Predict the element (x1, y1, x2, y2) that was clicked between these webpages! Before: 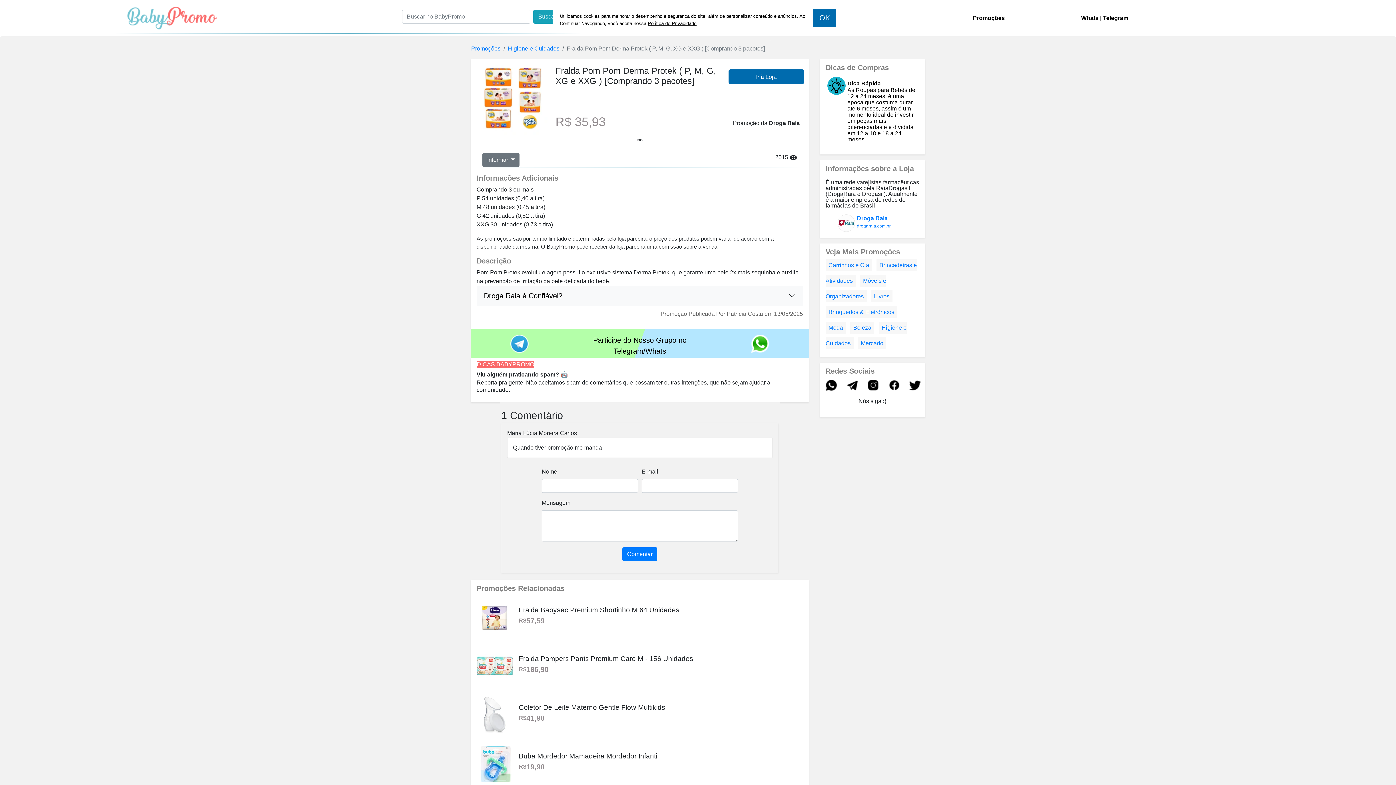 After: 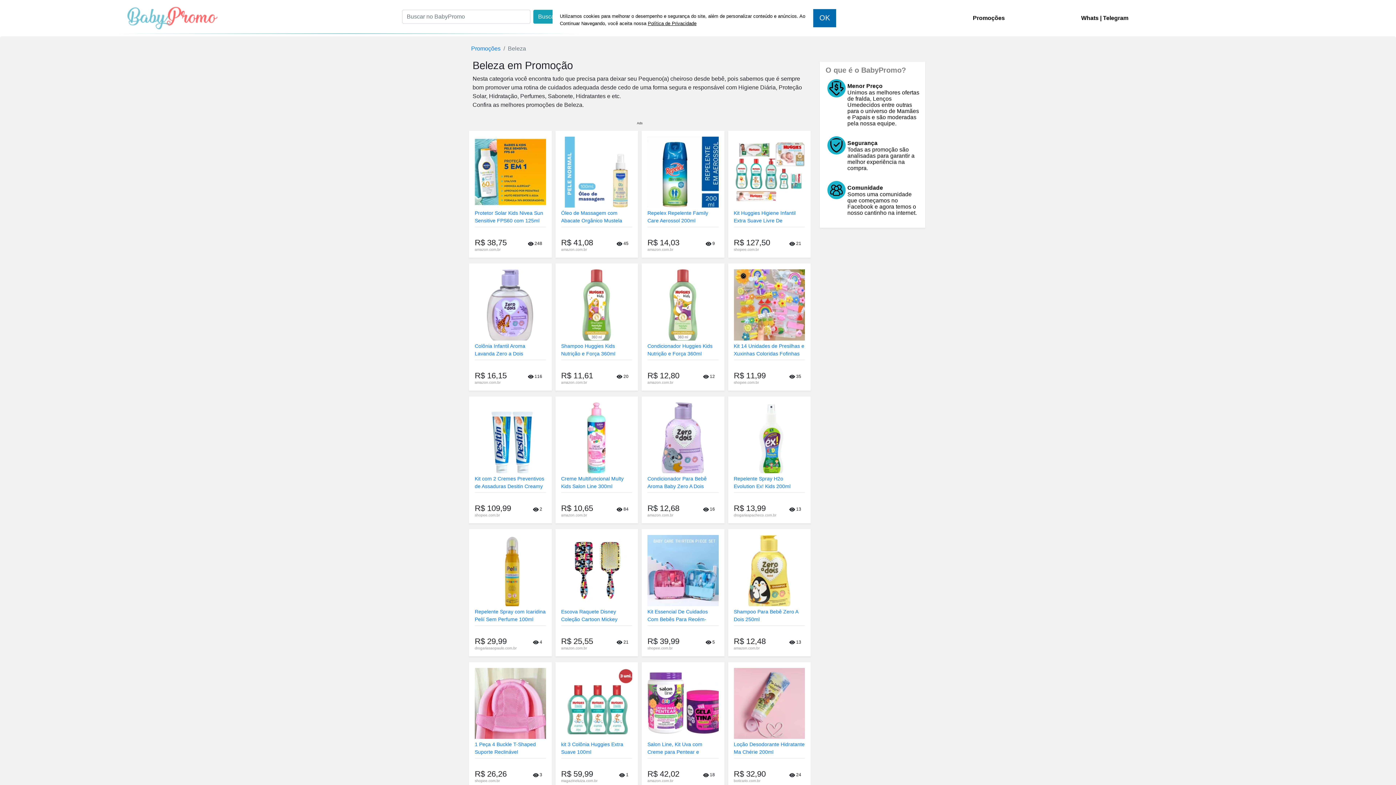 Action: bbox: (850, 321, 874, 333) label: Beleza